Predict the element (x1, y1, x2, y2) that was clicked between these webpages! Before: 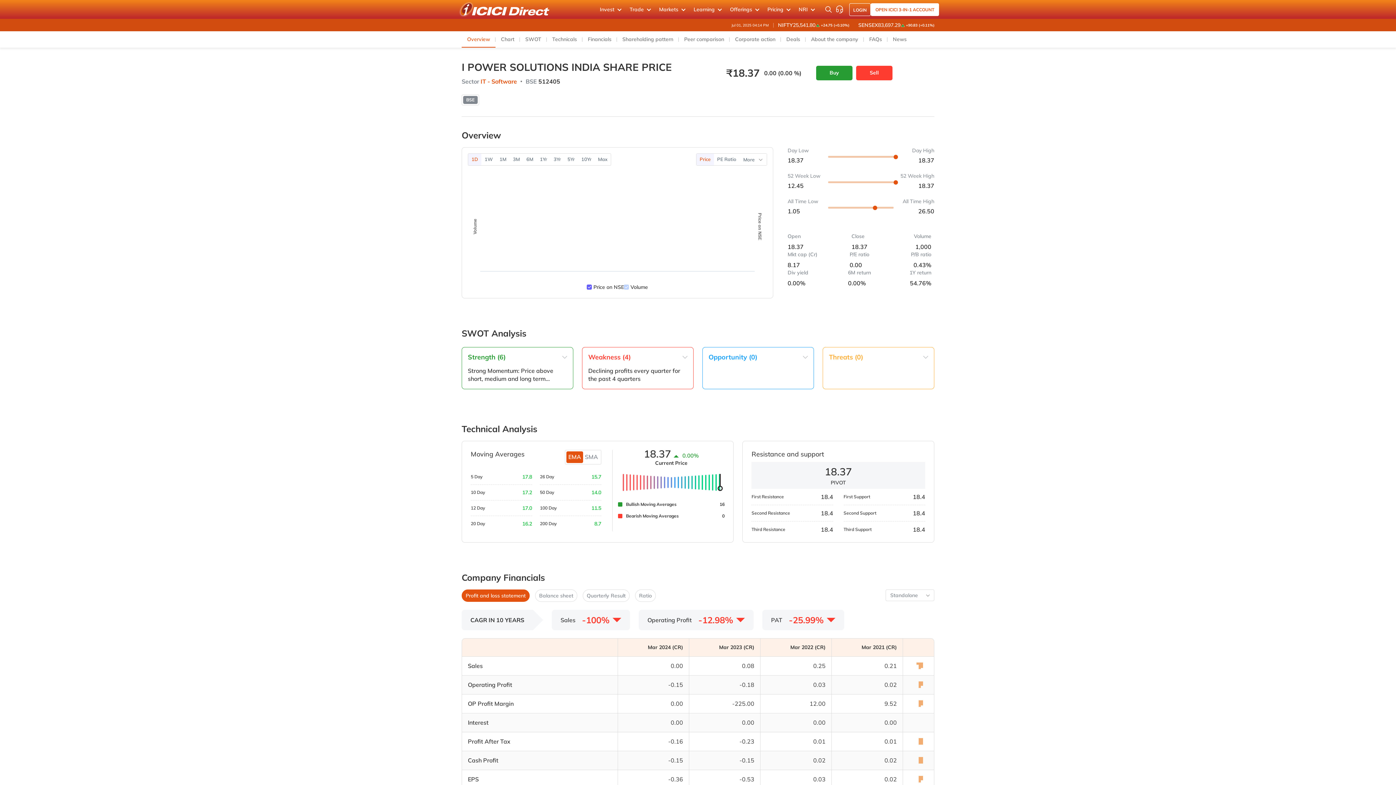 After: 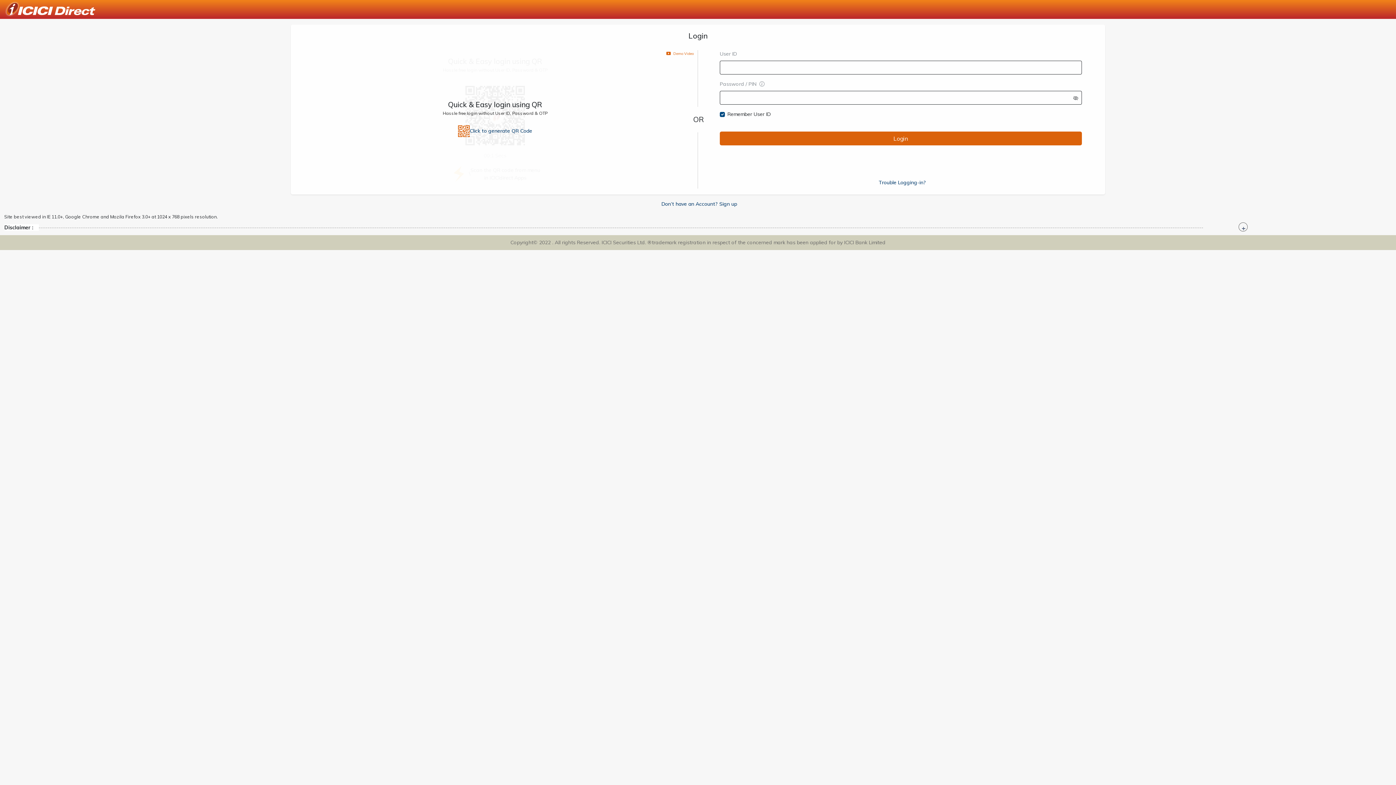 Action: label: LOGIN bbox: (849, 3, 870, 15)